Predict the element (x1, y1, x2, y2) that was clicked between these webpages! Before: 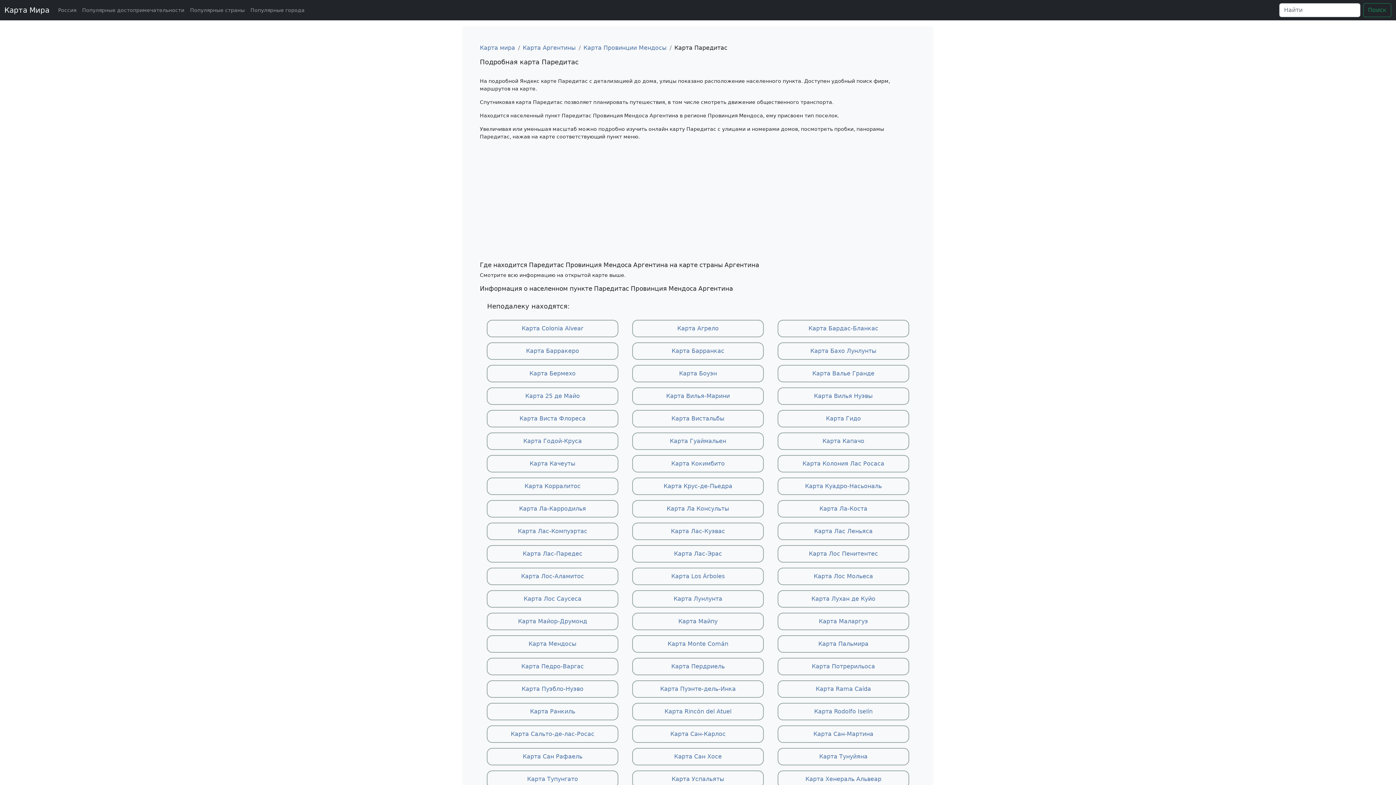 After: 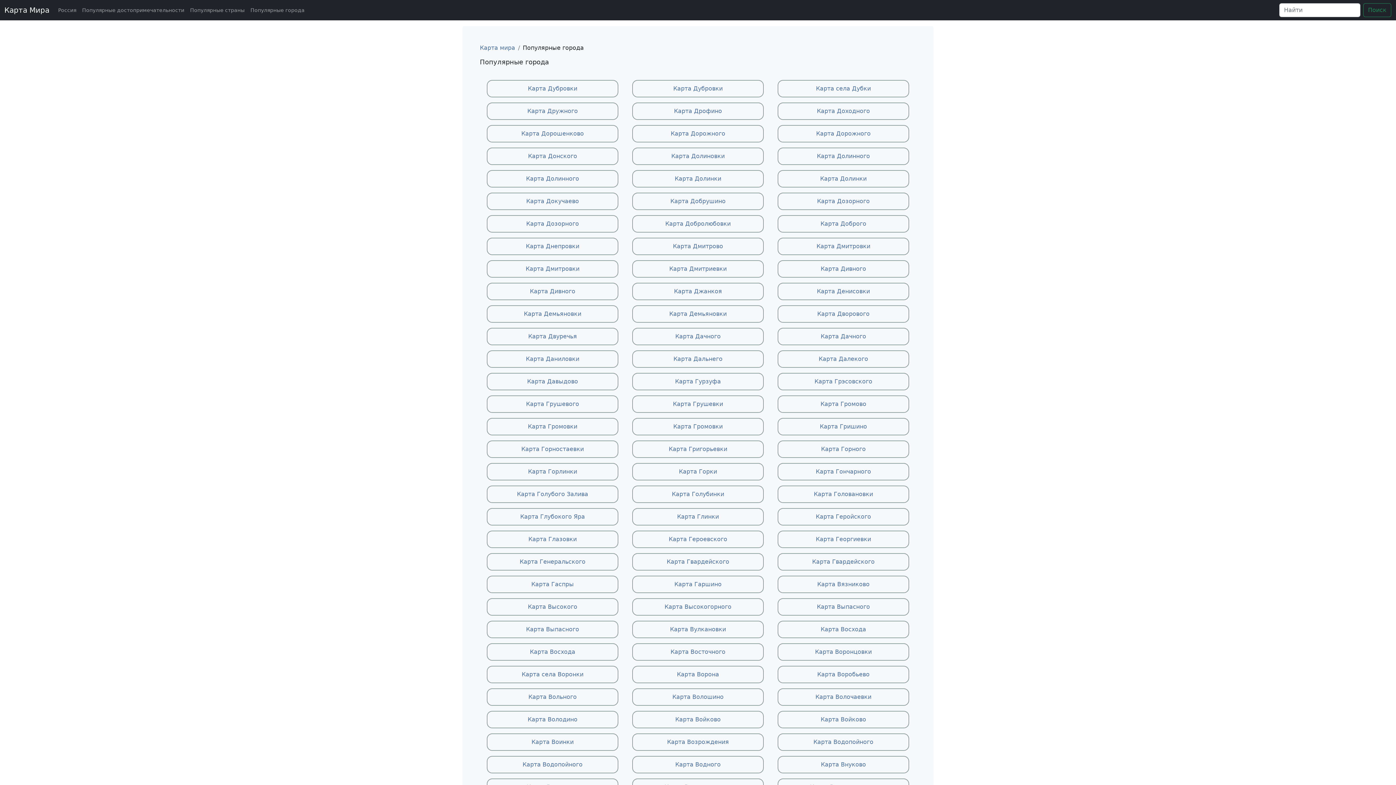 Action: label: Популярные города bbox: (247, 3, 307, 16)